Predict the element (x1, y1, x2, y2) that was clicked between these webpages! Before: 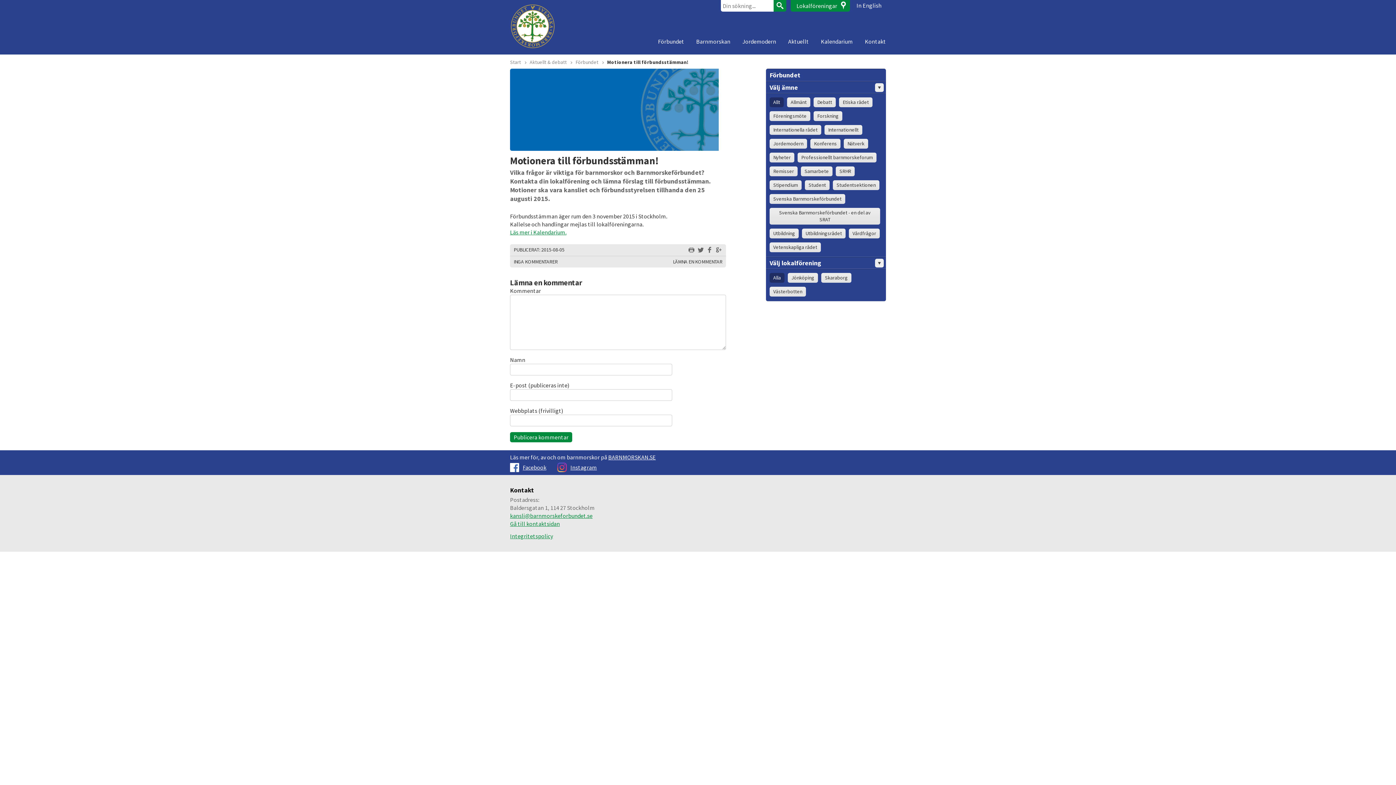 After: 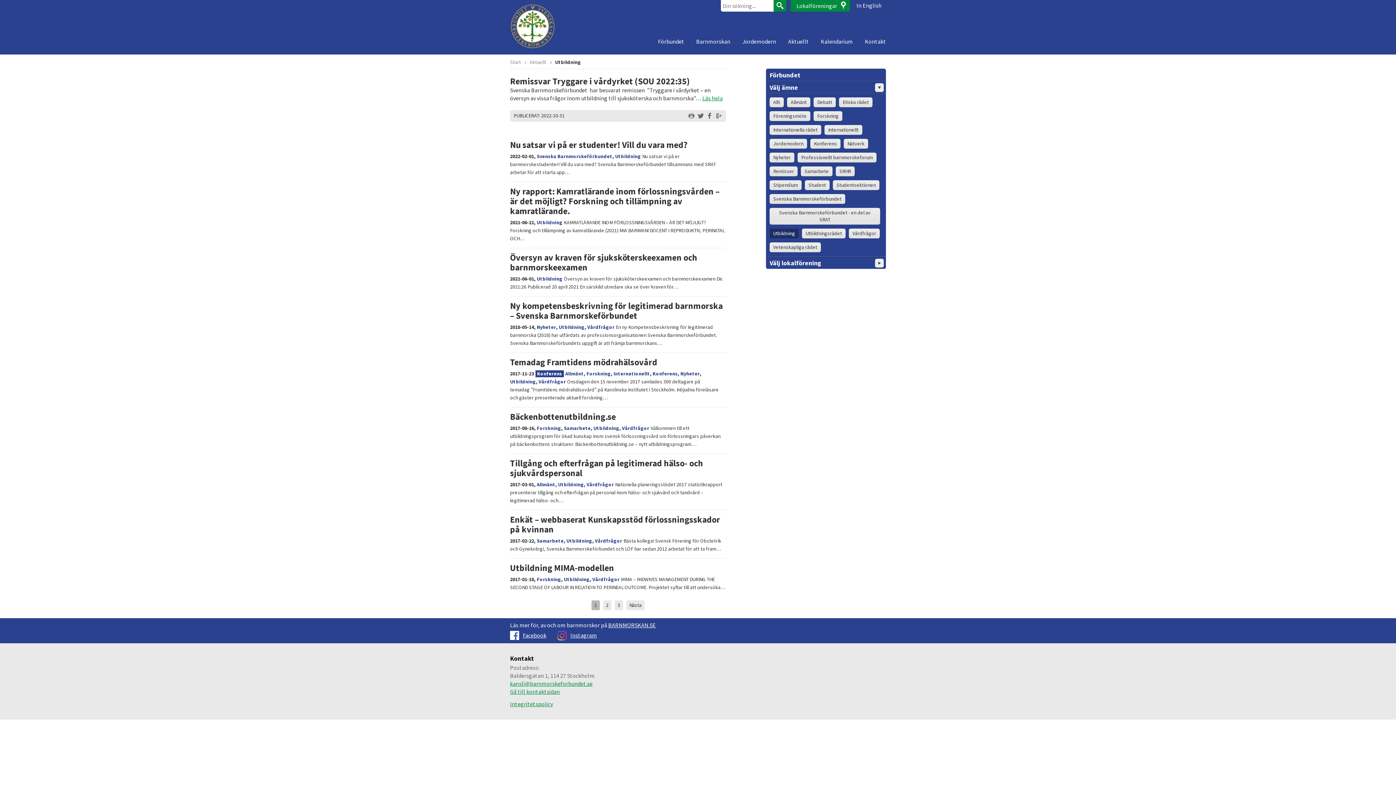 Action: label: Utbildning bbox: (769, 228, 798, 238)